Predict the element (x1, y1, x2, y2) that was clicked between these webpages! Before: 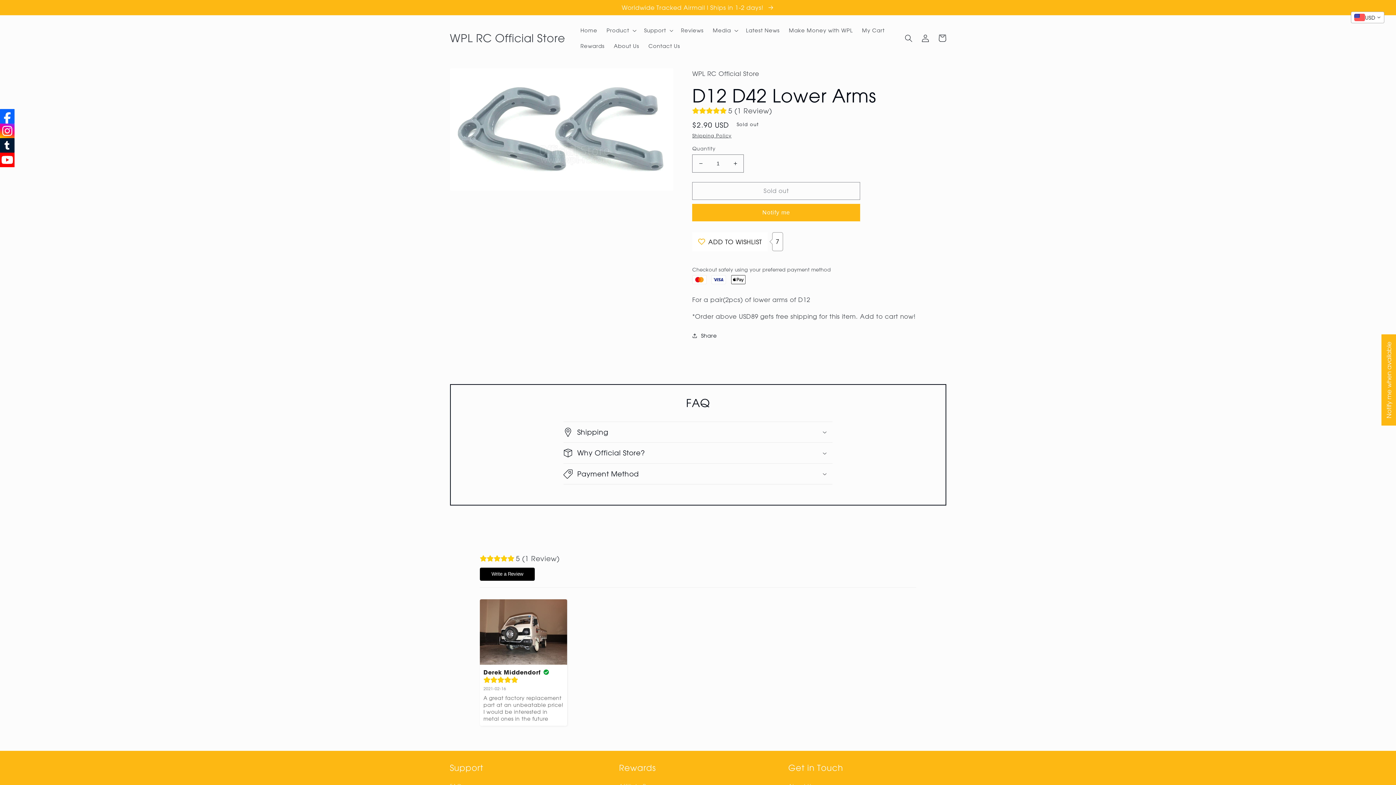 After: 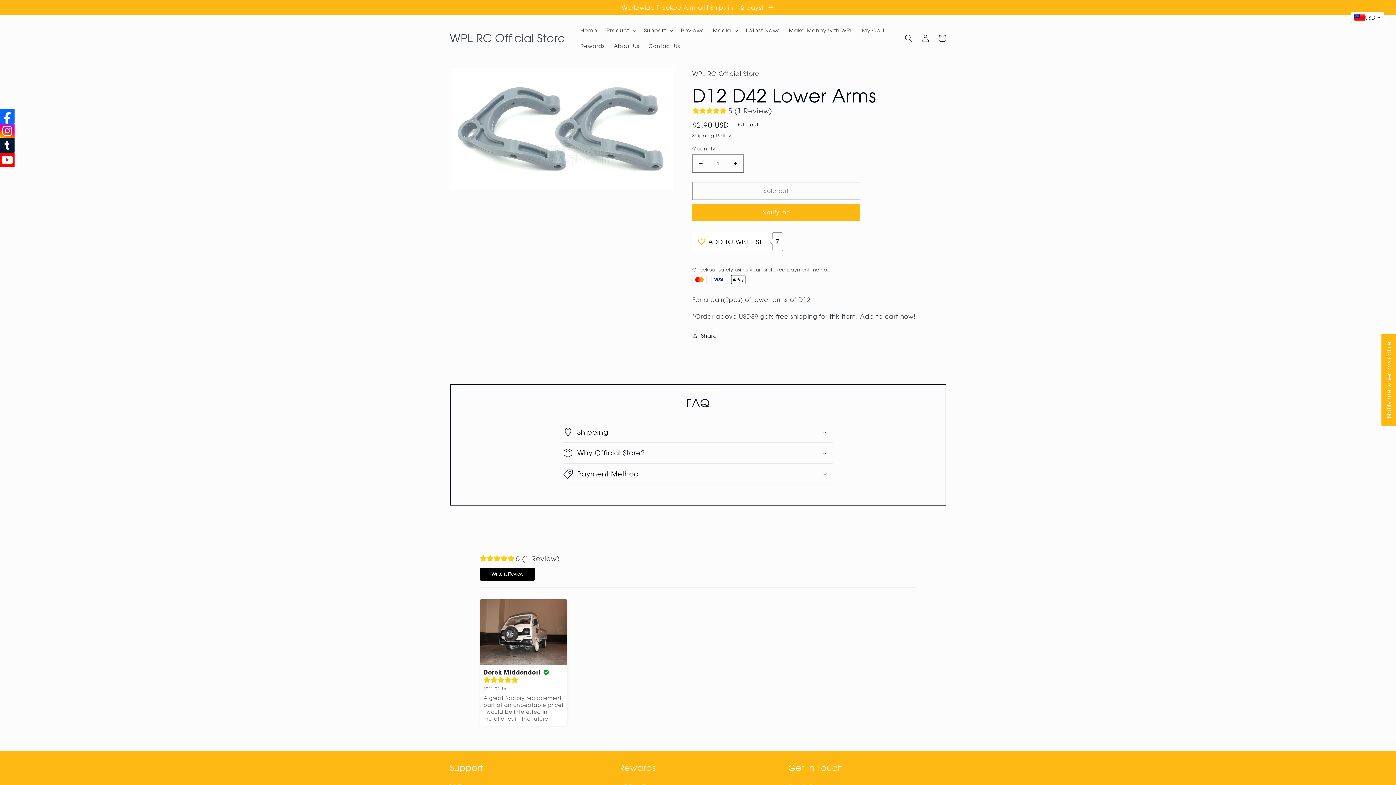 Action: bbox: (0, 109, 14, 123)